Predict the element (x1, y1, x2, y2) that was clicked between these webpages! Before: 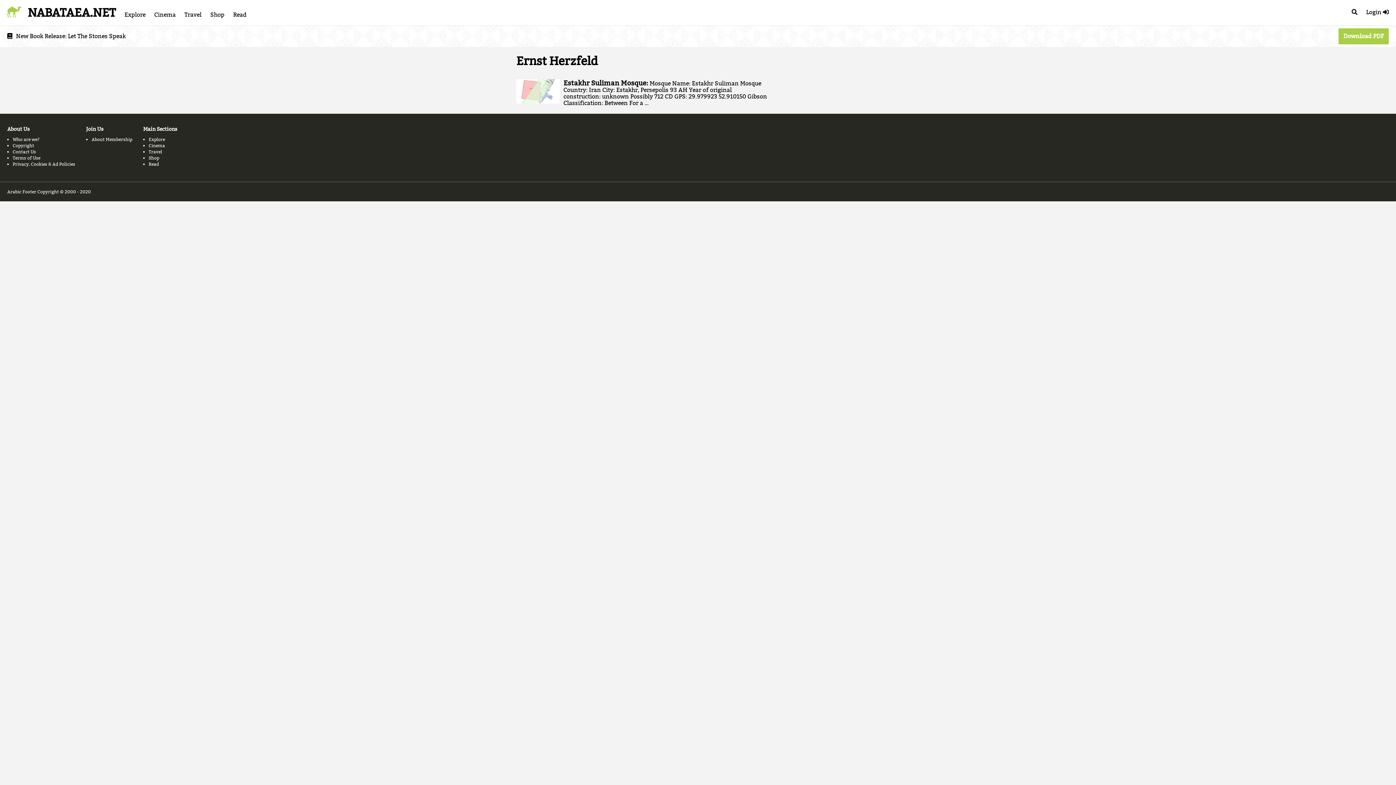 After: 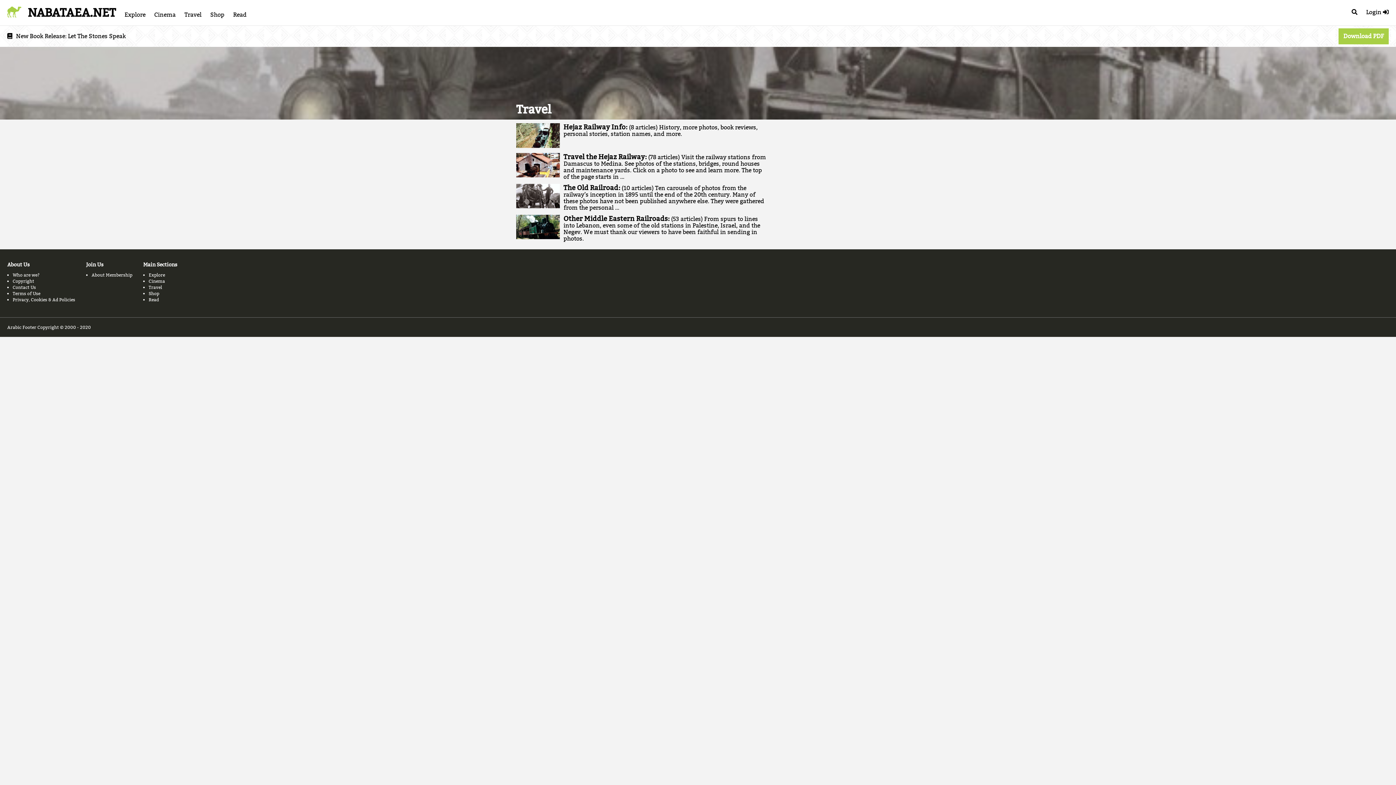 Action: label: Travel bbox: (148, 149, 162, 154)